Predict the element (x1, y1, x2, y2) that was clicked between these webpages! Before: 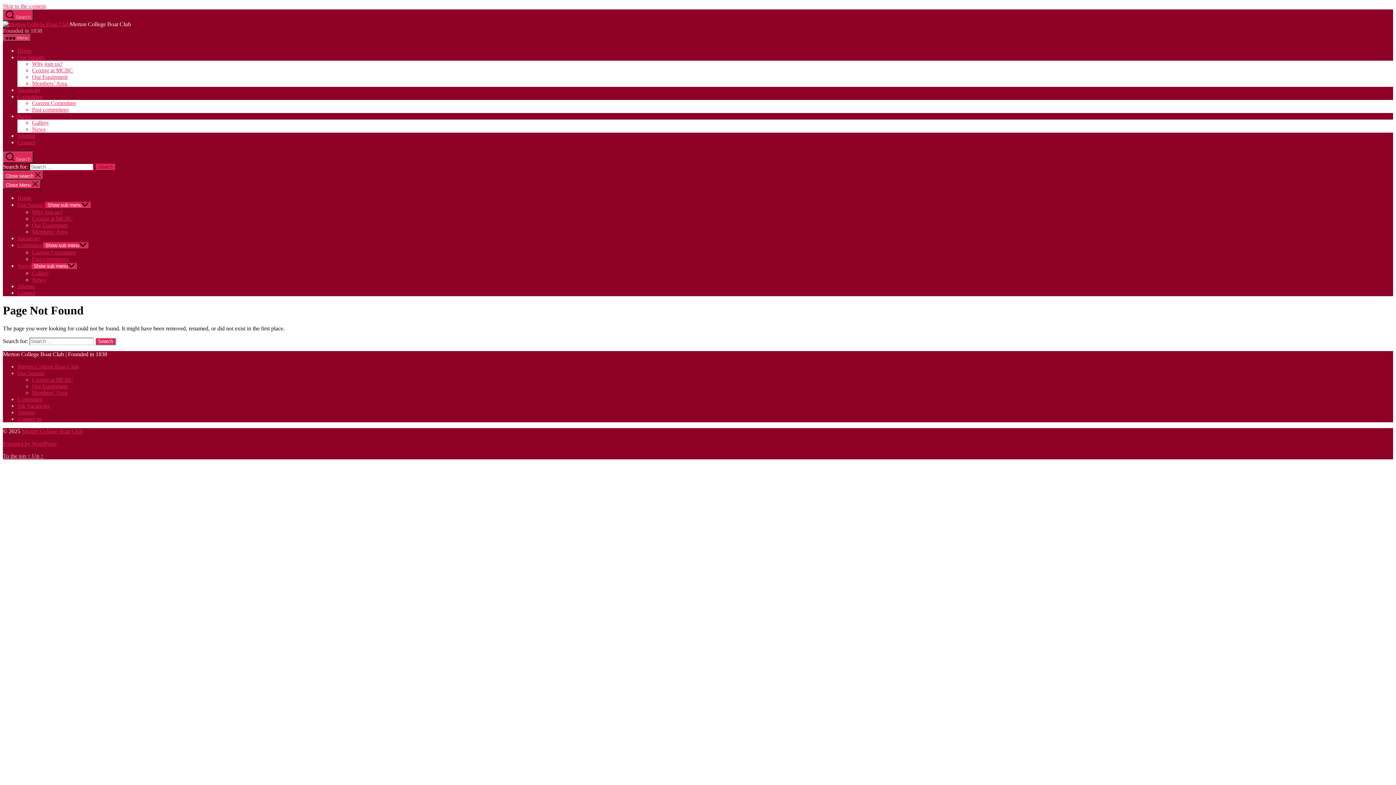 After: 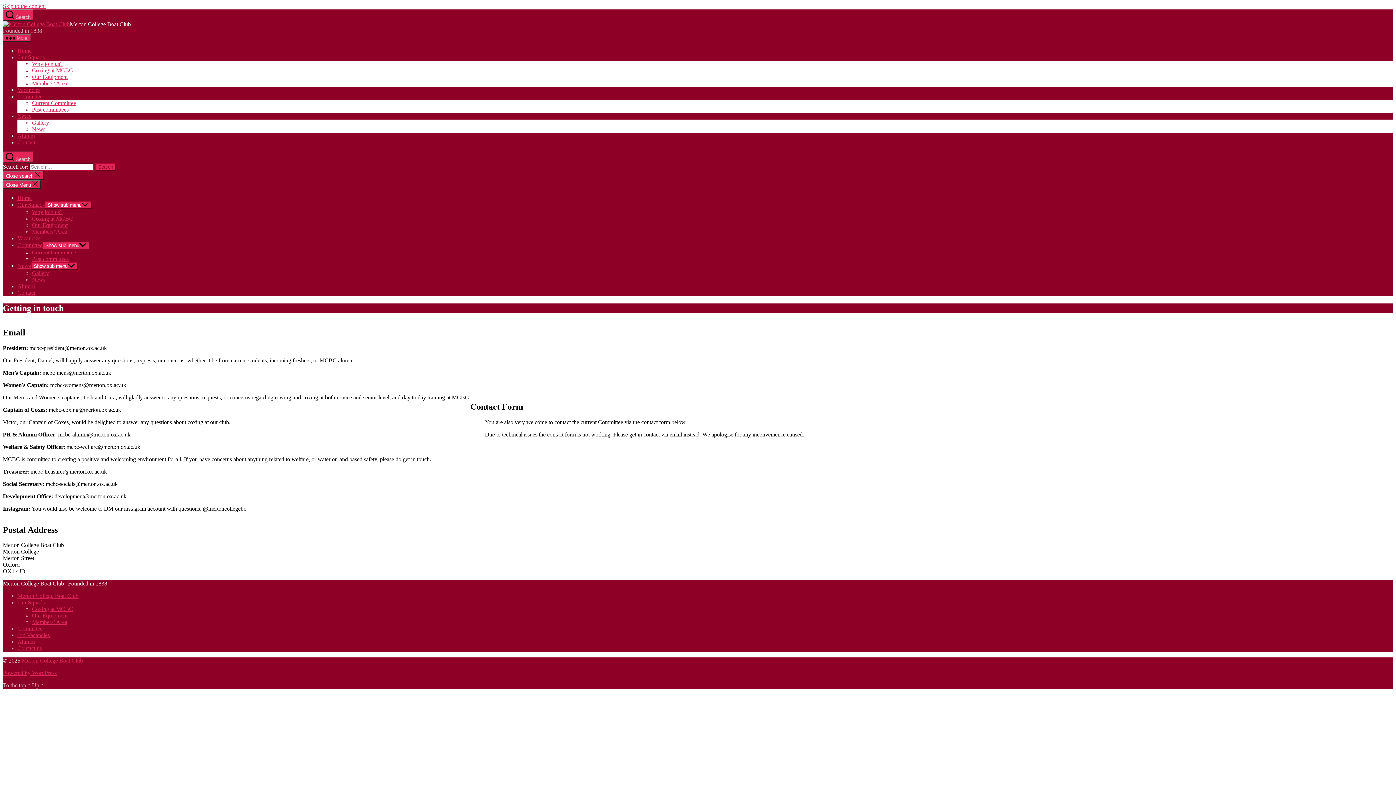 Action: label: Contact us bbox: (17, 415, 41, 422)